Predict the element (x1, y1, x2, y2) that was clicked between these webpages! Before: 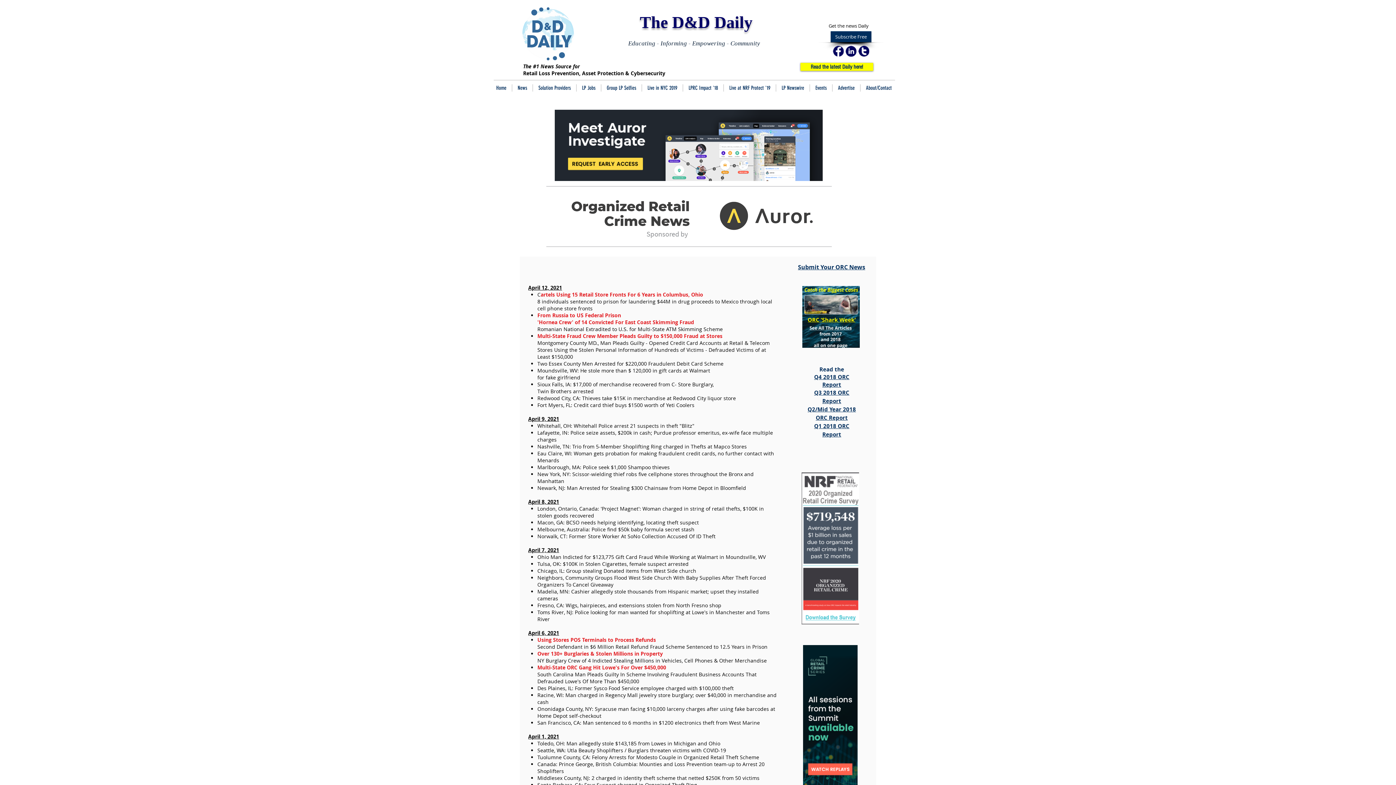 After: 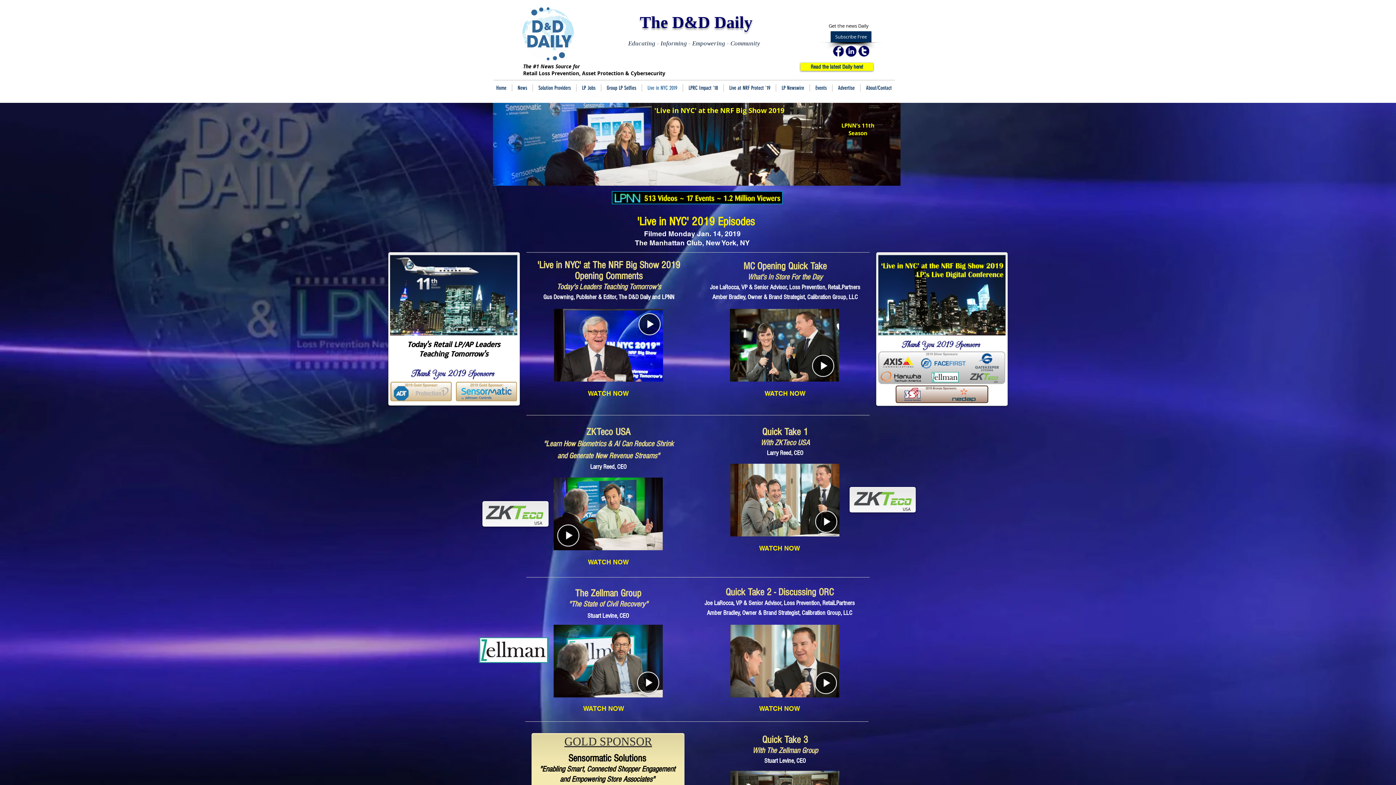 Action: label: Live in NYC 2019 bbox: (642, 84, 682, 91)